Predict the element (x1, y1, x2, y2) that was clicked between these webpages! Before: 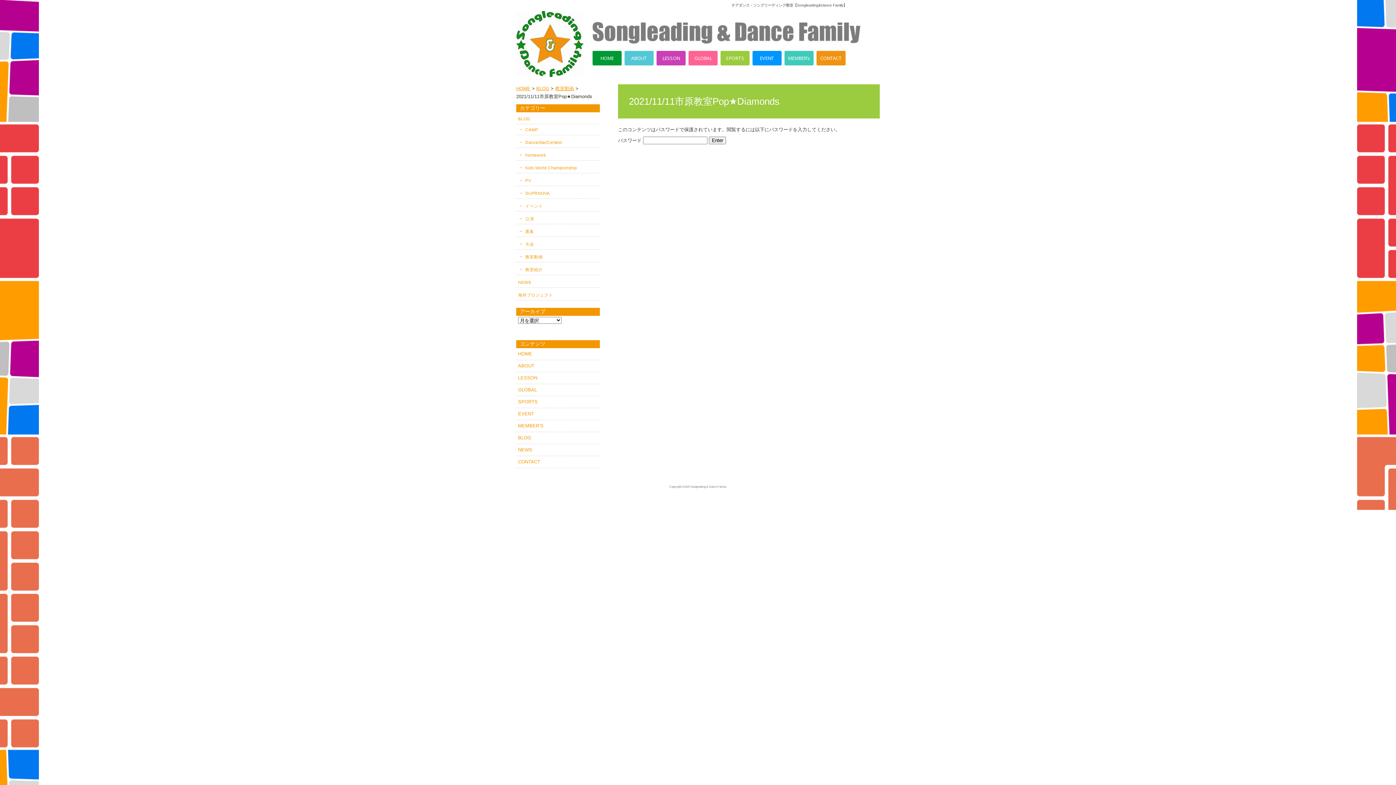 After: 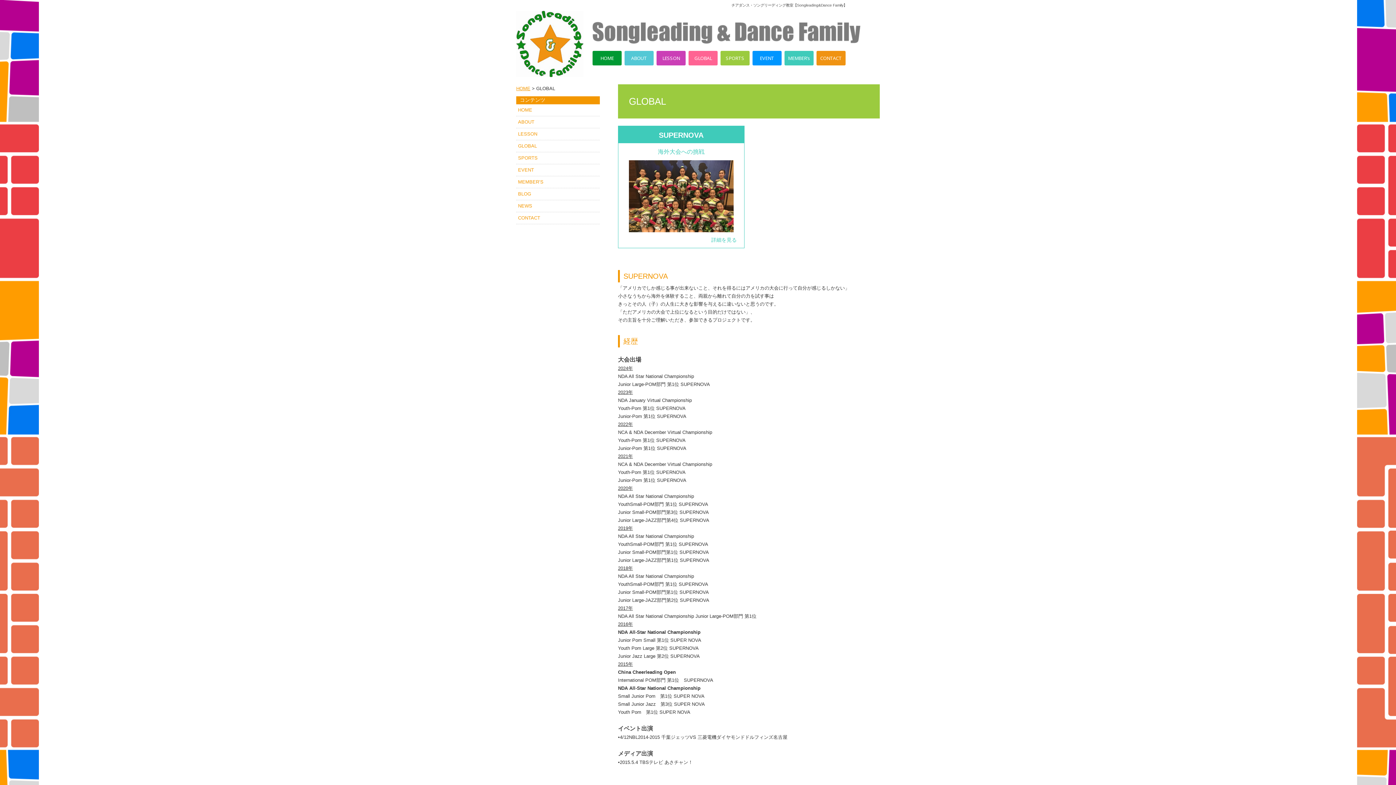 Action: bbox: (516, 385, 538, 394) label: GLOBAL